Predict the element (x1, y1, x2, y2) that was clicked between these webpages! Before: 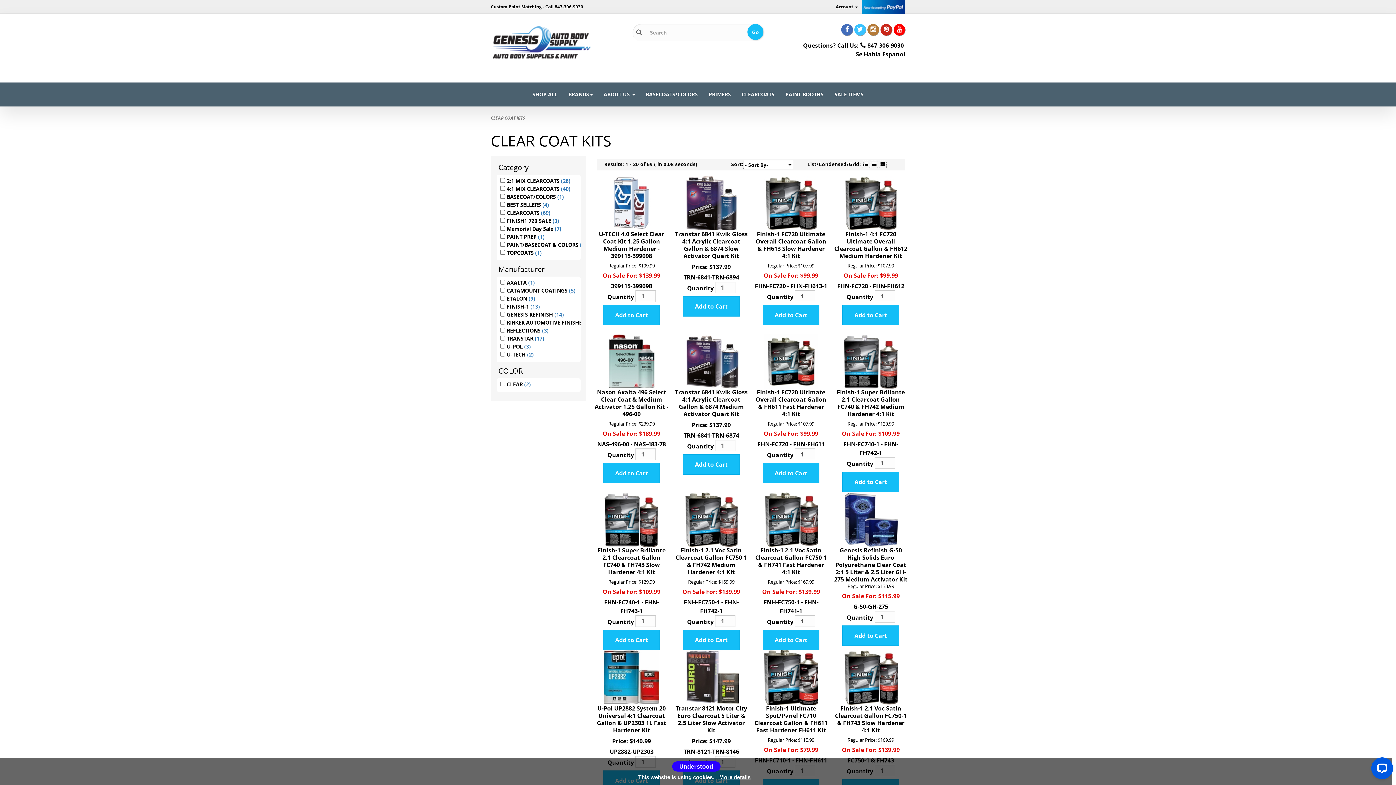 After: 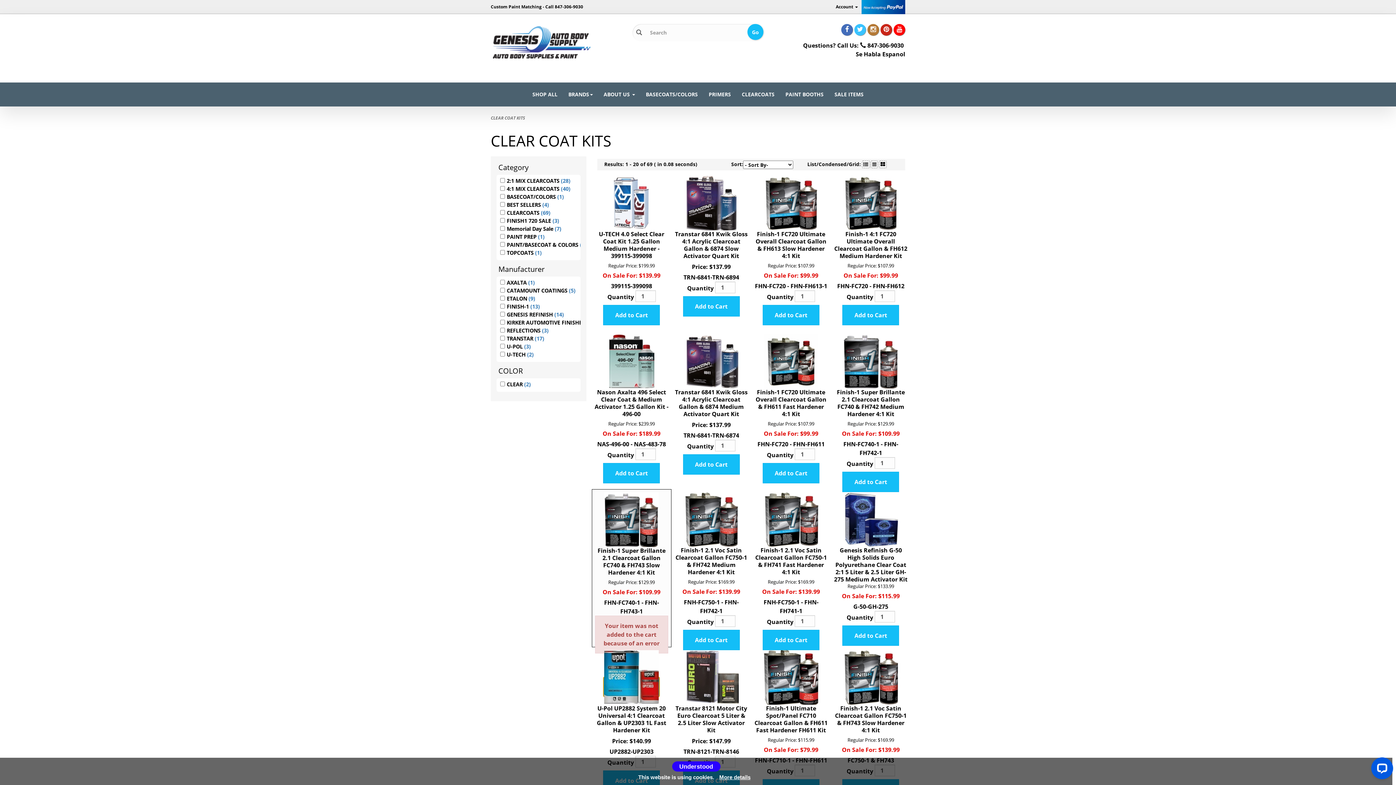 Action: bbox: (603, 630, 660, 650) label: Add to Cart